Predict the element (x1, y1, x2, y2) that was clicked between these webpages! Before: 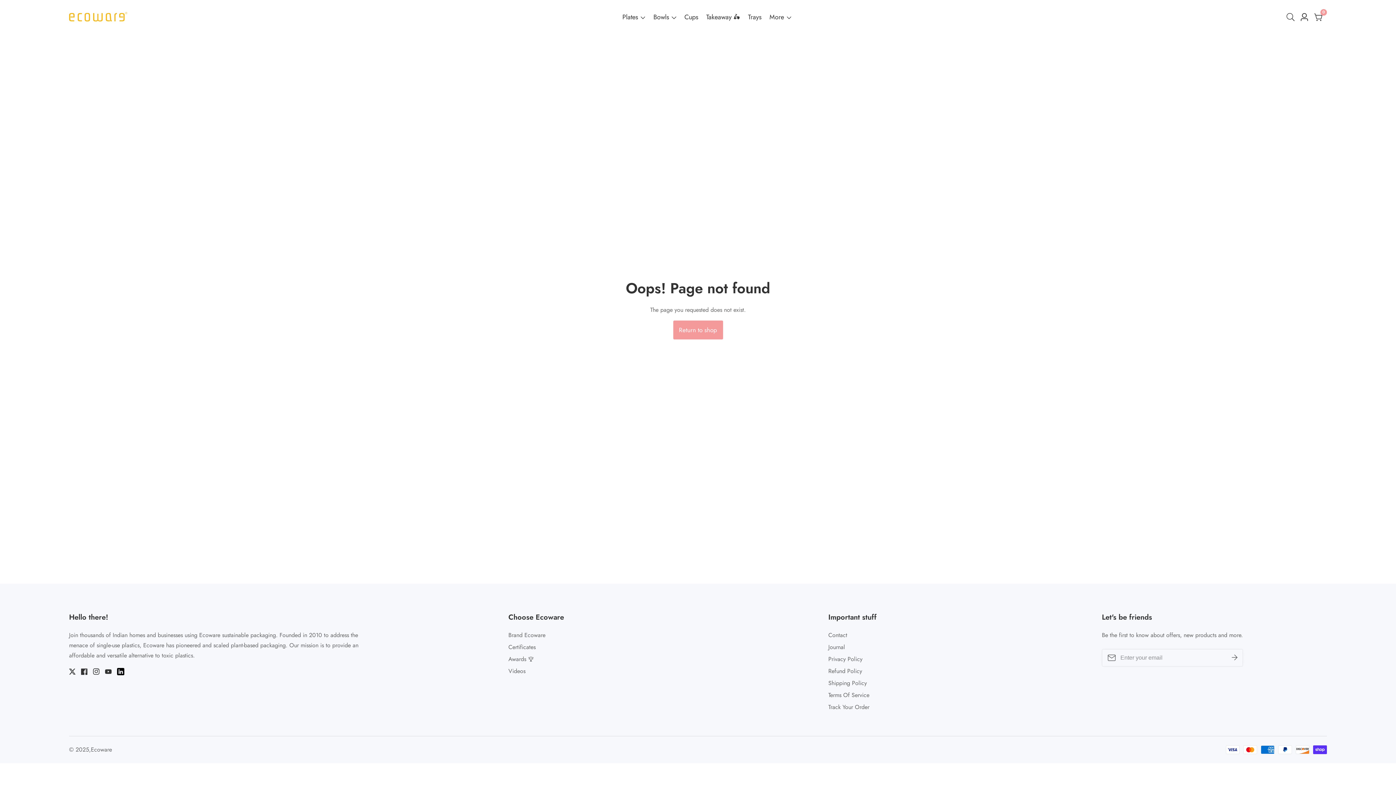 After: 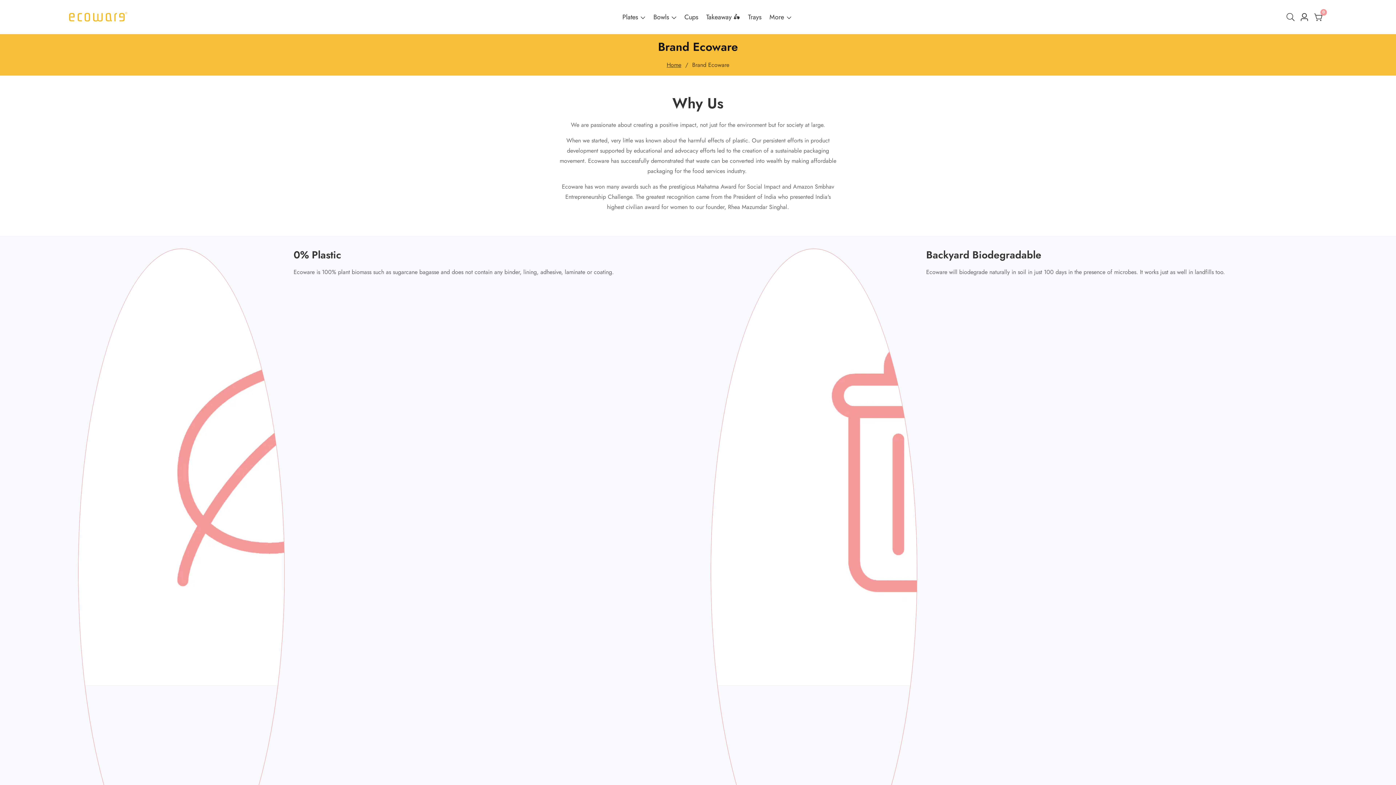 Action: bbox: (508, 630, 571, 640) label: Brand Ecoware